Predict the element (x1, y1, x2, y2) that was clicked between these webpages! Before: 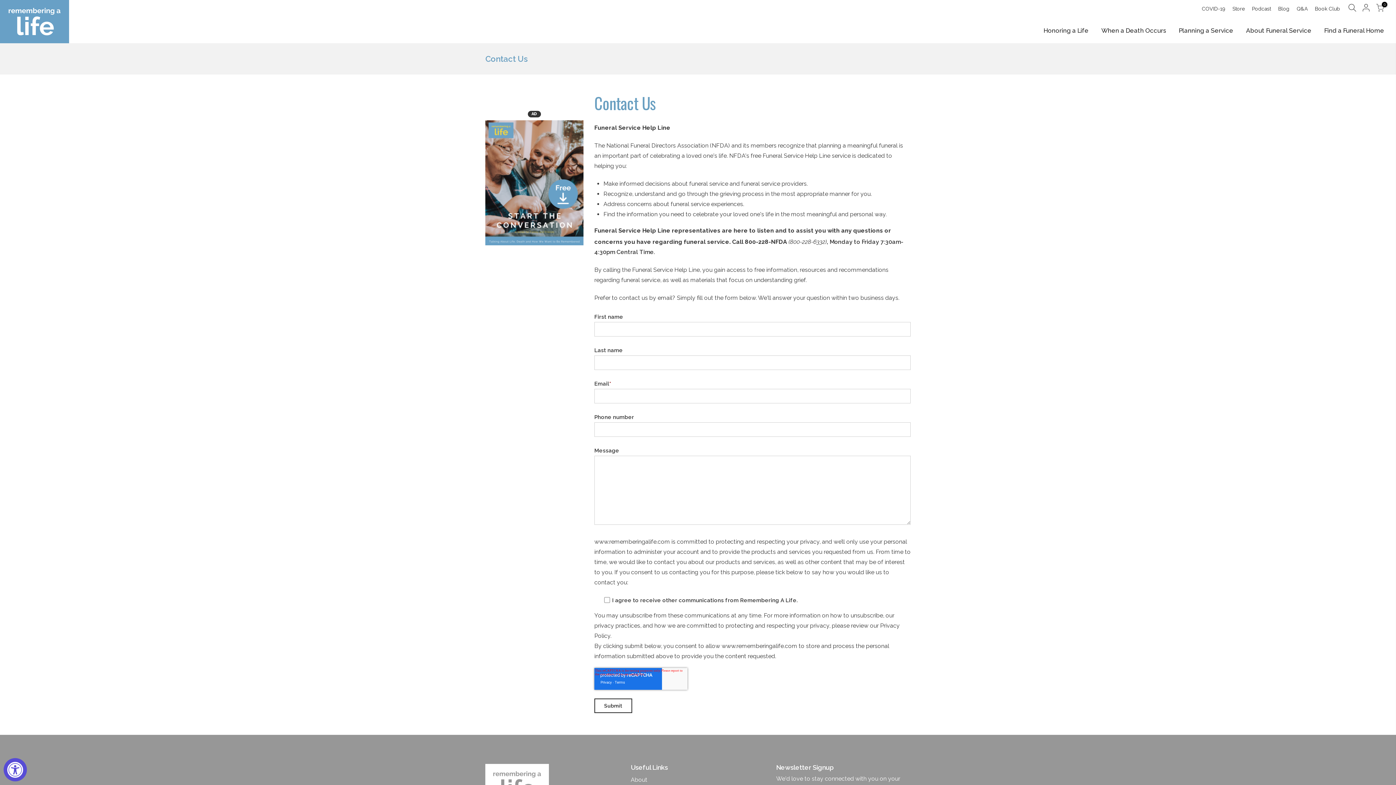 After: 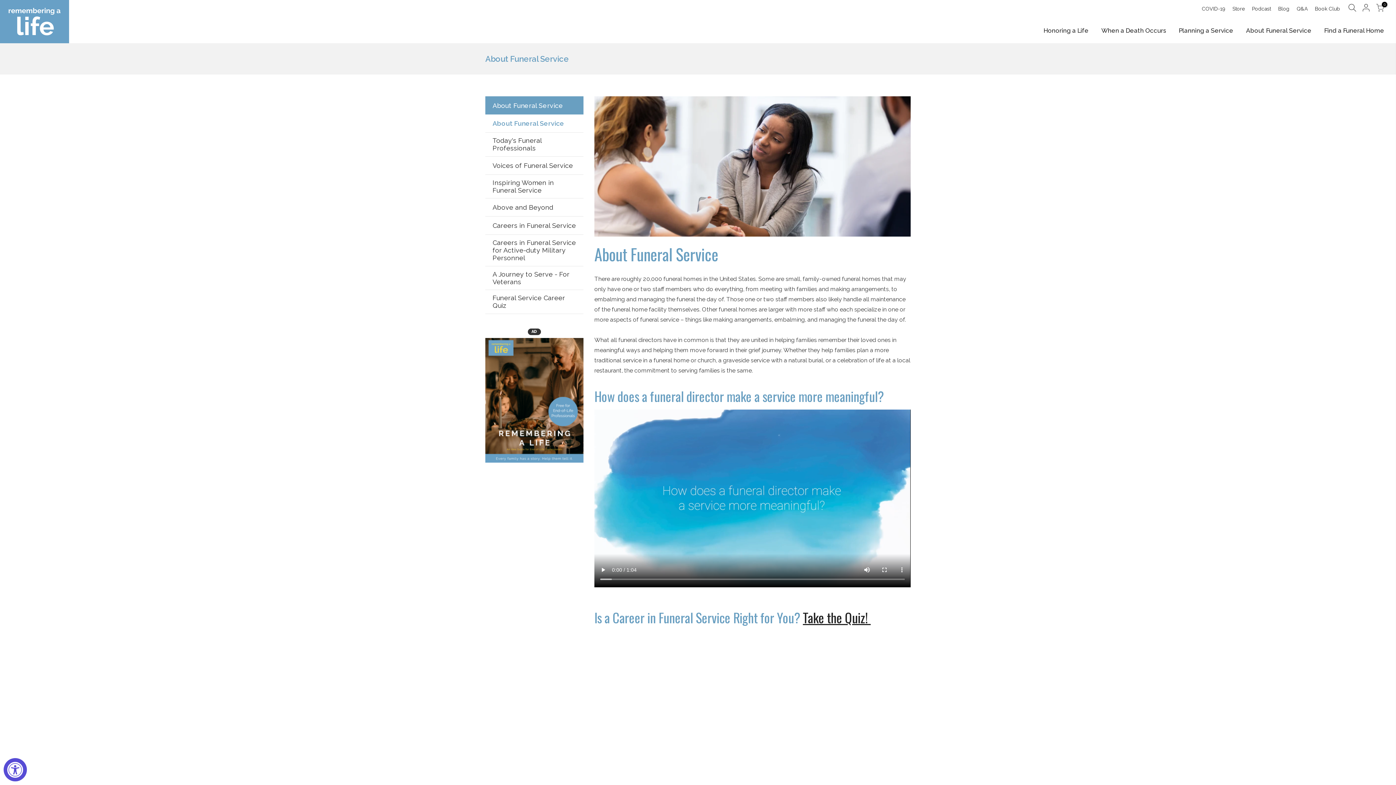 Action: label: About Funeral Service bbox: (1240, 17, 1318, 43)